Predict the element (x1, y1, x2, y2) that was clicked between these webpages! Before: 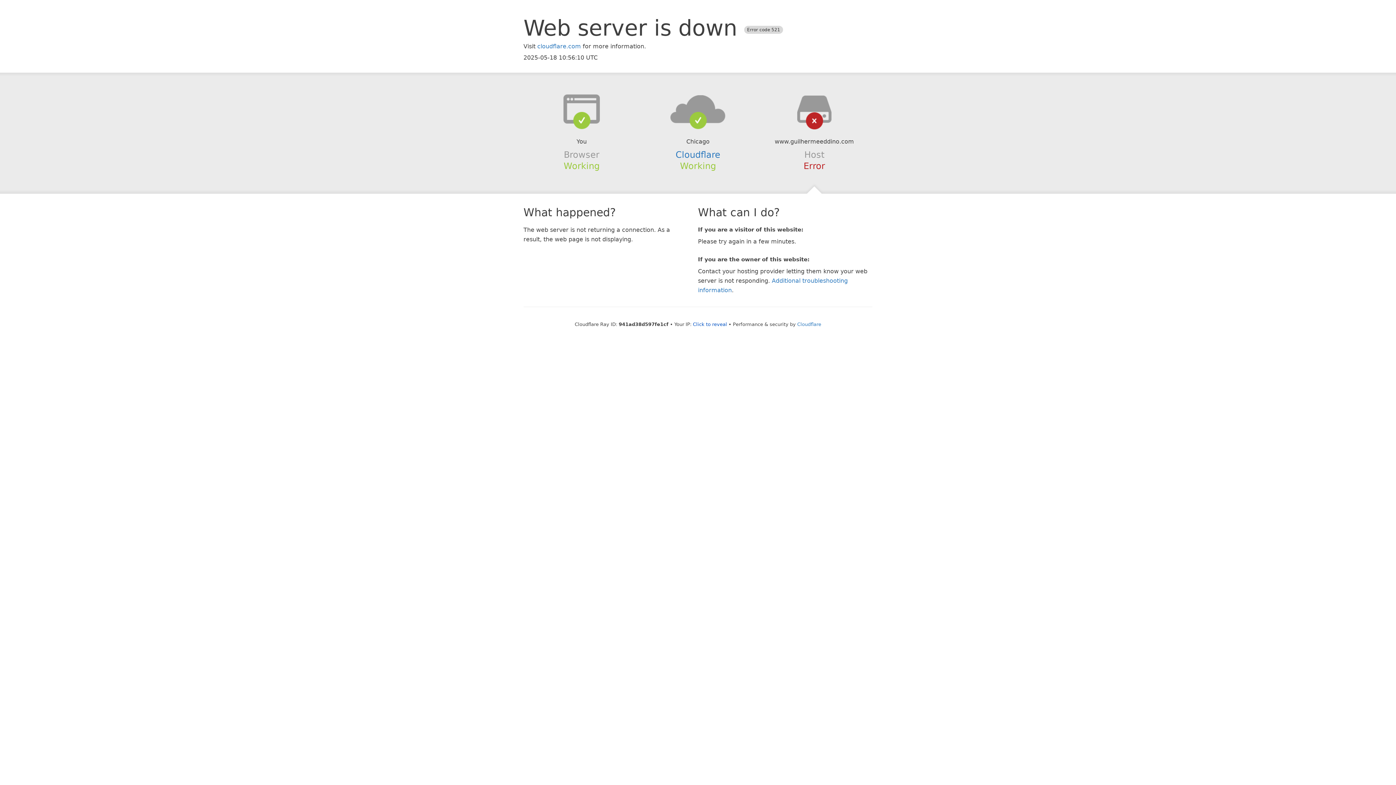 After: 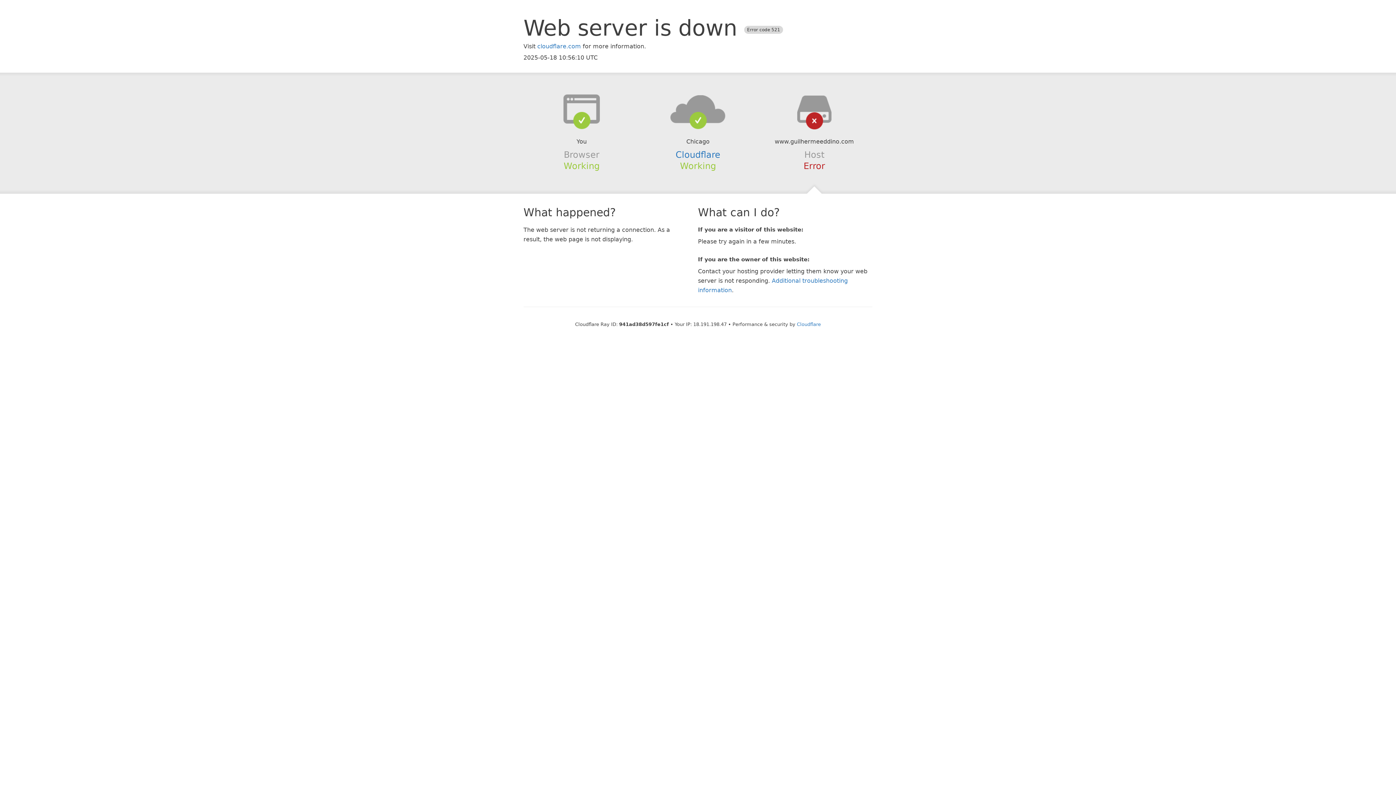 Action: bbox: (693, 321, 727, 327) label: Click to reveal